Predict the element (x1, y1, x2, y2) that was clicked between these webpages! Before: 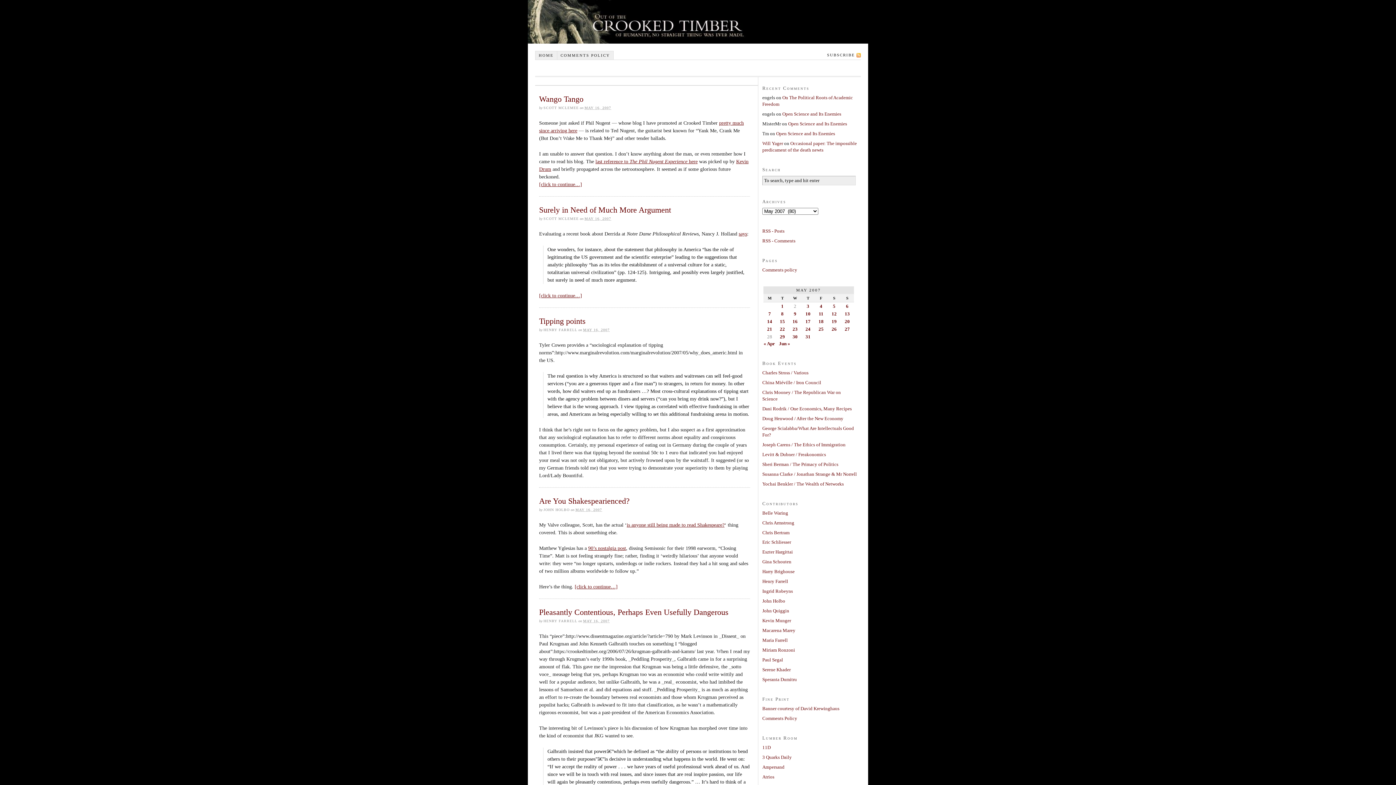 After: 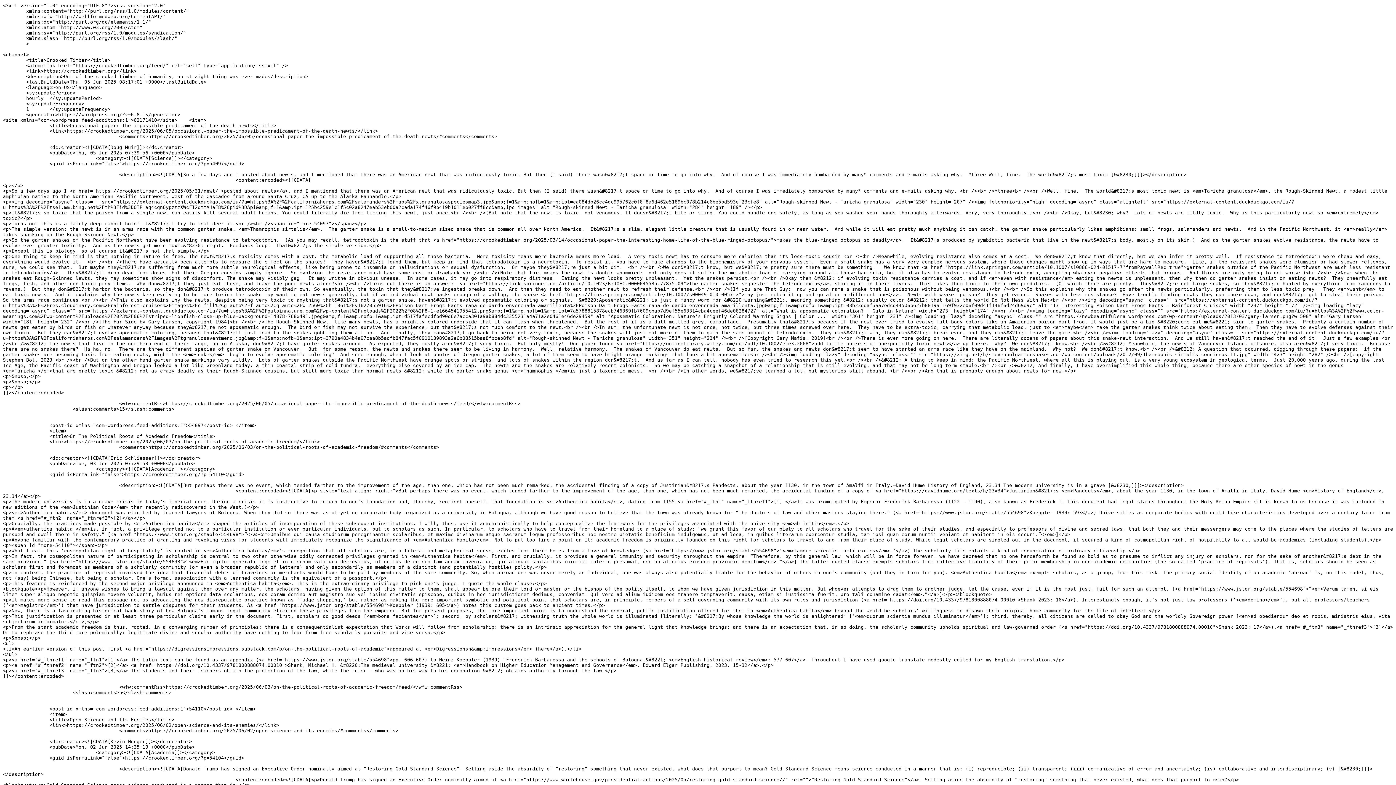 Action: label: RSS - Posts bbox: (762, 228, 784, 233)